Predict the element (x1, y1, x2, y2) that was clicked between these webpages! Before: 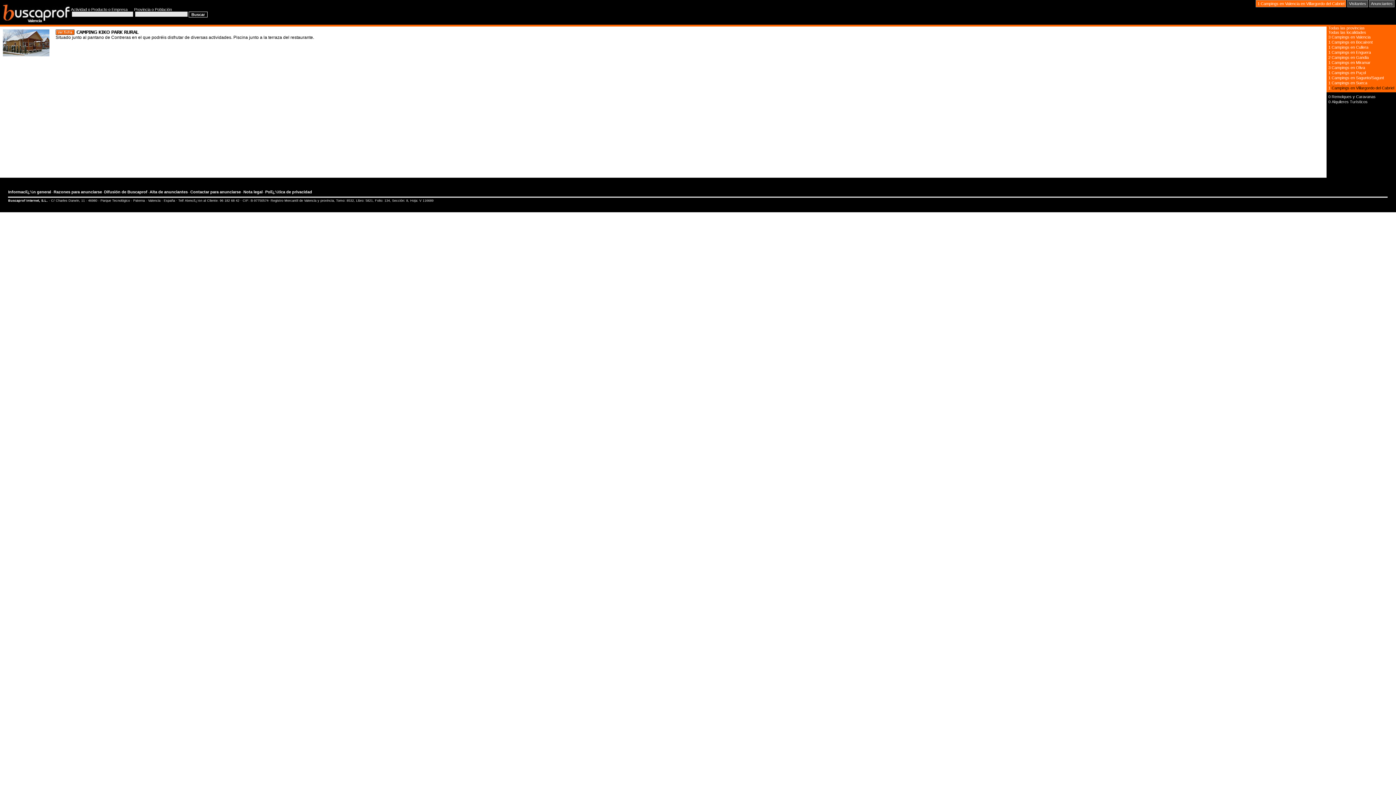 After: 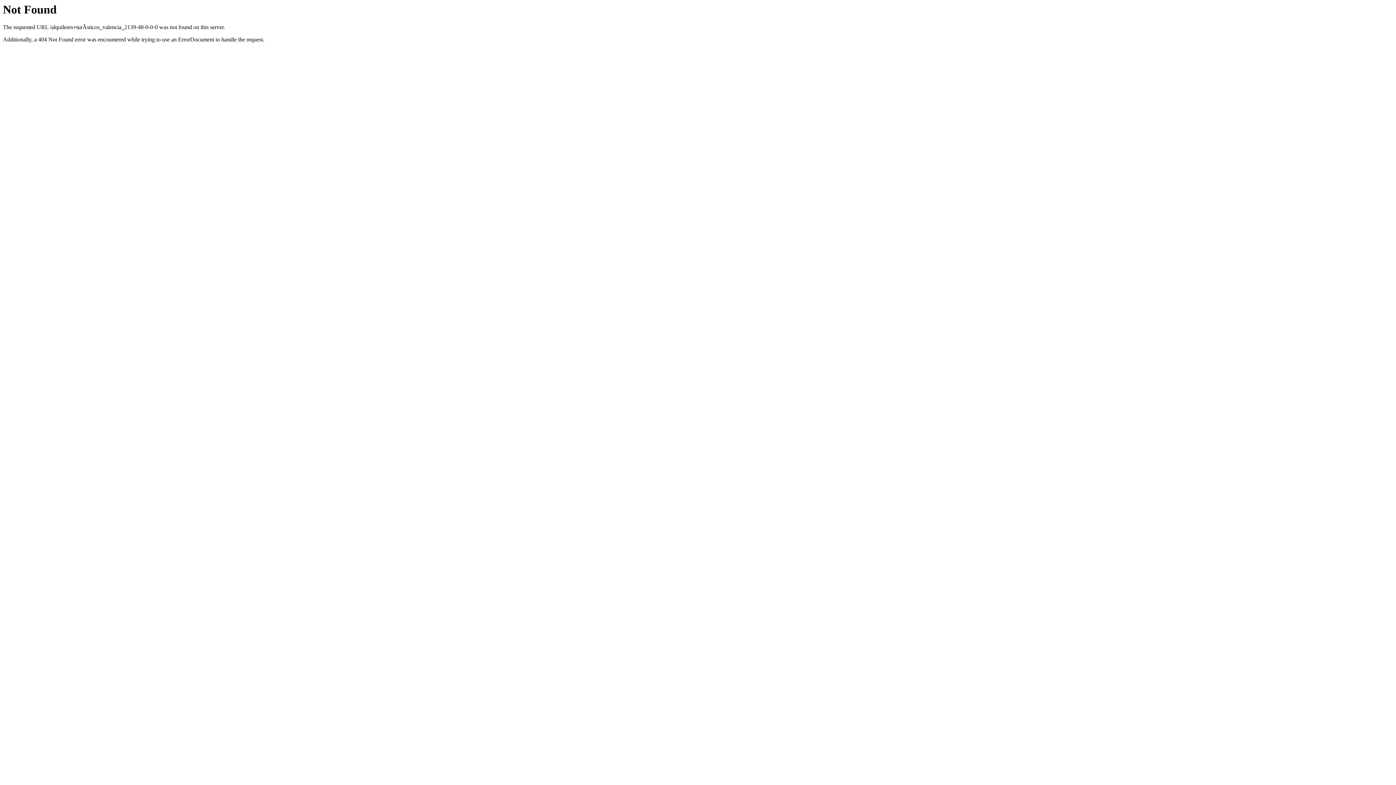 Action: bbox: (1332, 99, 1368, 104) label: Alquileres Turísticos